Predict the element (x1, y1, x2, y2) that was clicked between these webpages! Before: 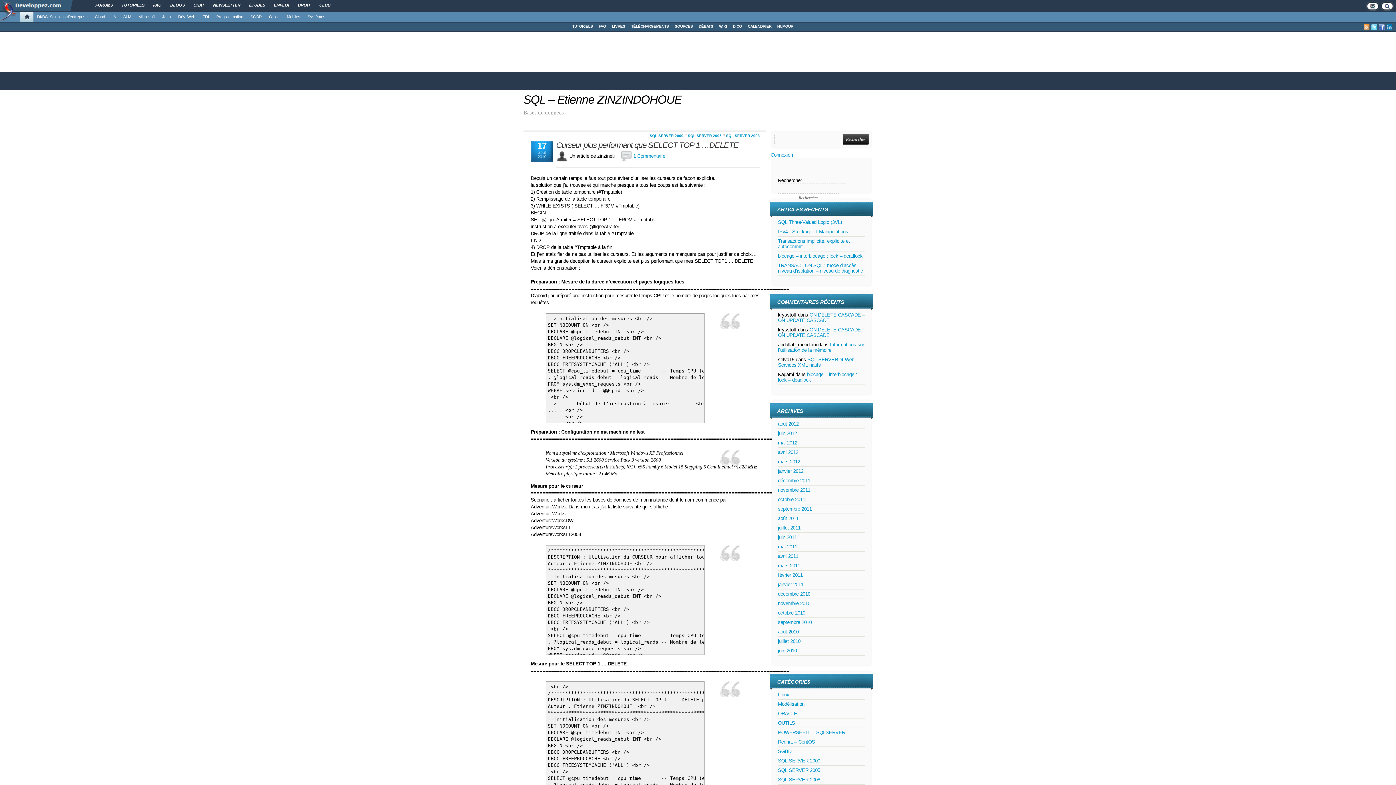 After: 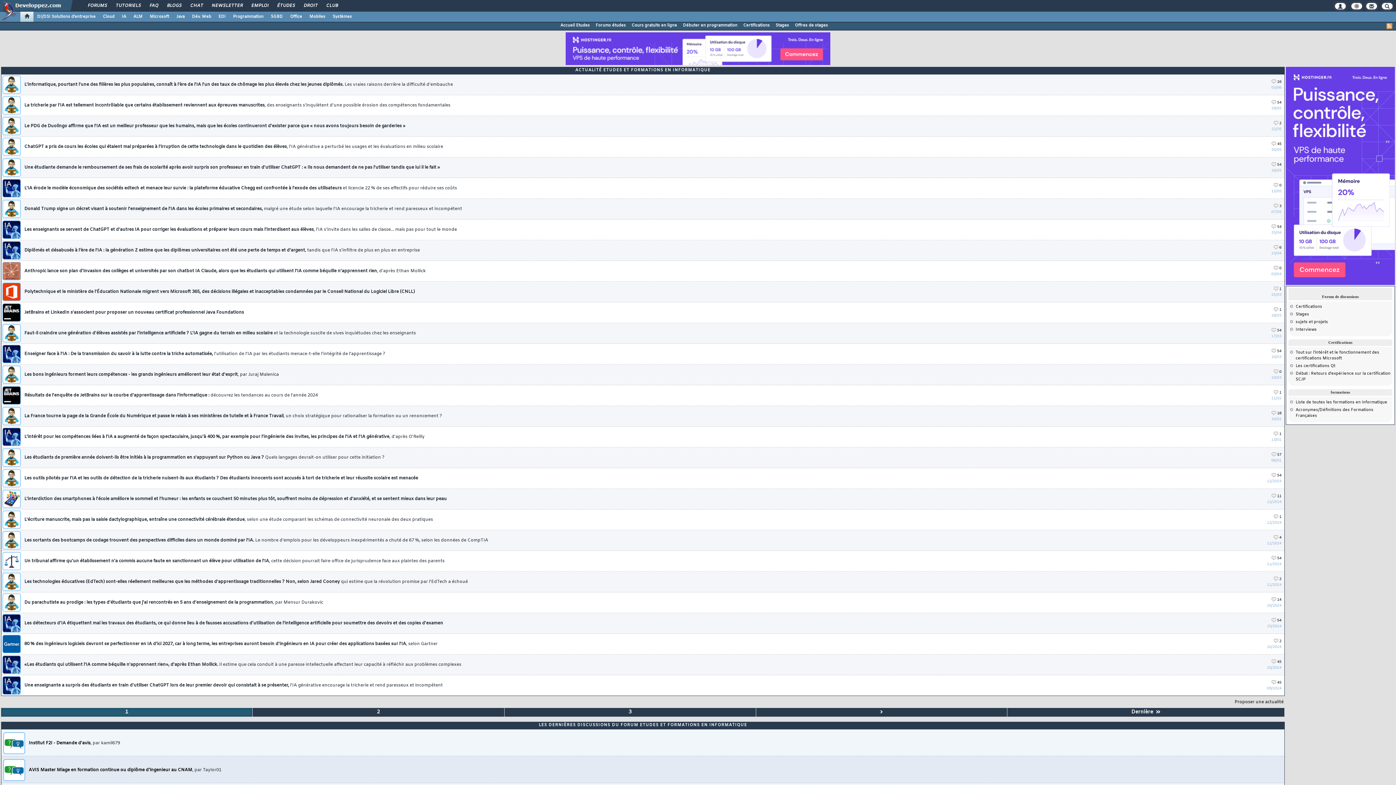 Action: label: ÉTUDES bbox: (244, 0, 269, 11)